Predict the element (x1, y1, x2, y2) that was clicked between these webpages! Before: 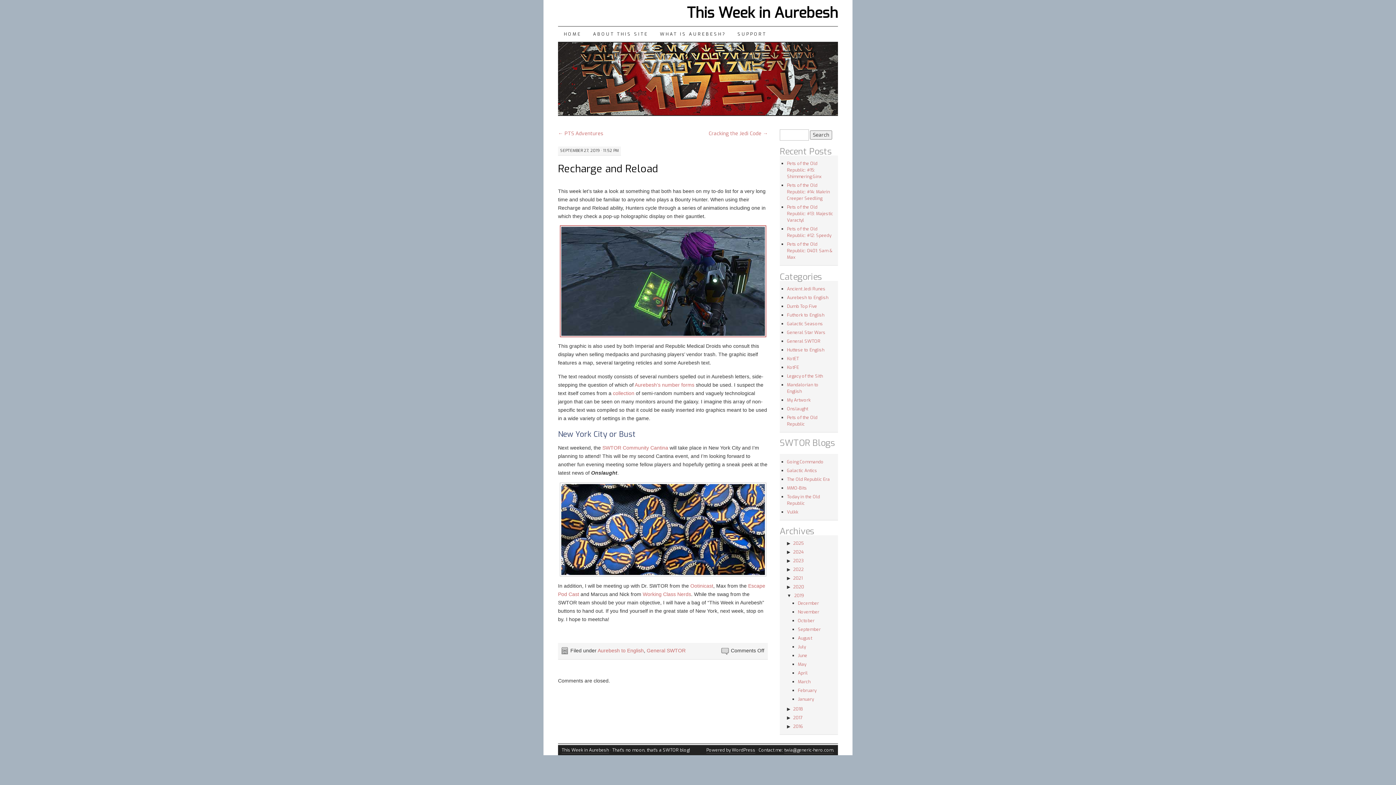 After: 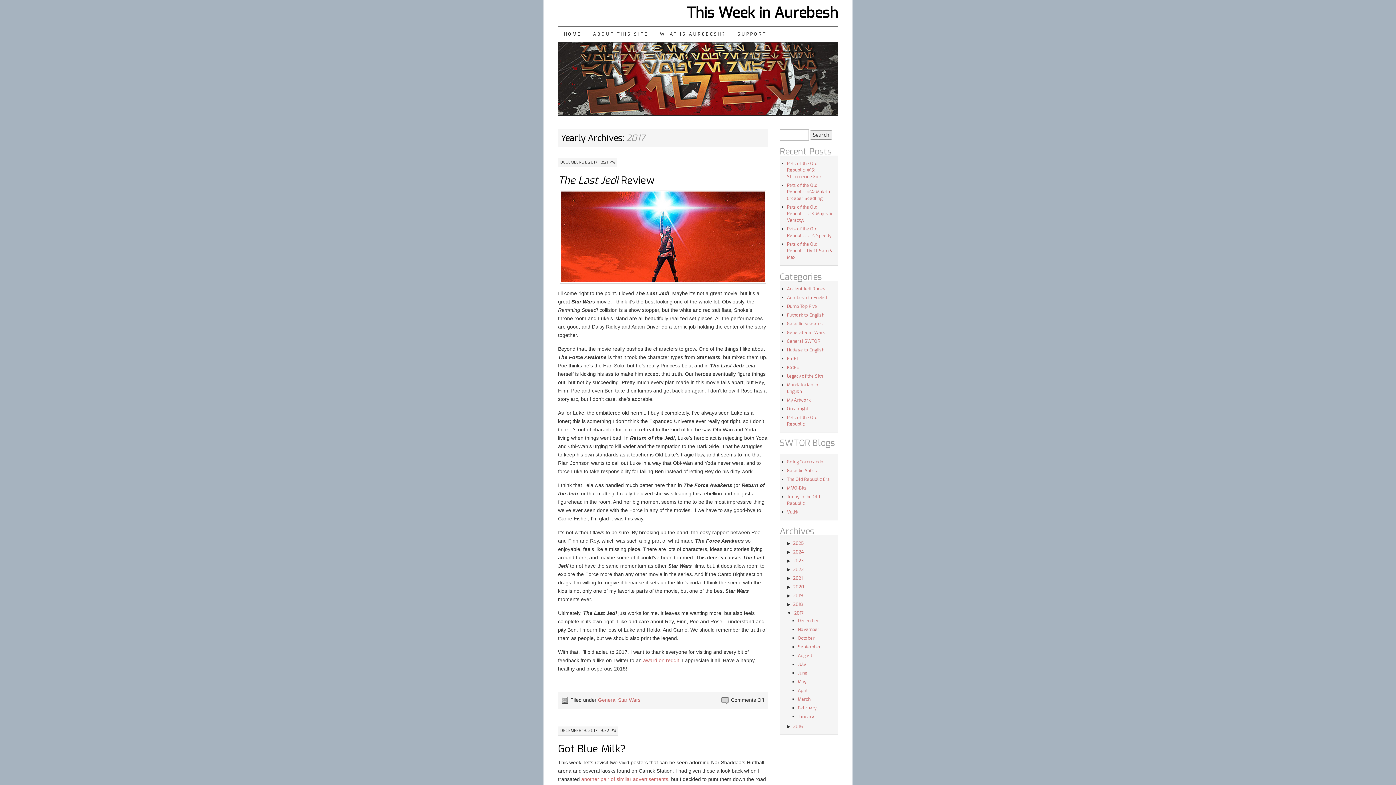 Action: bbox: (793, 715, 802, 721) label: 2017